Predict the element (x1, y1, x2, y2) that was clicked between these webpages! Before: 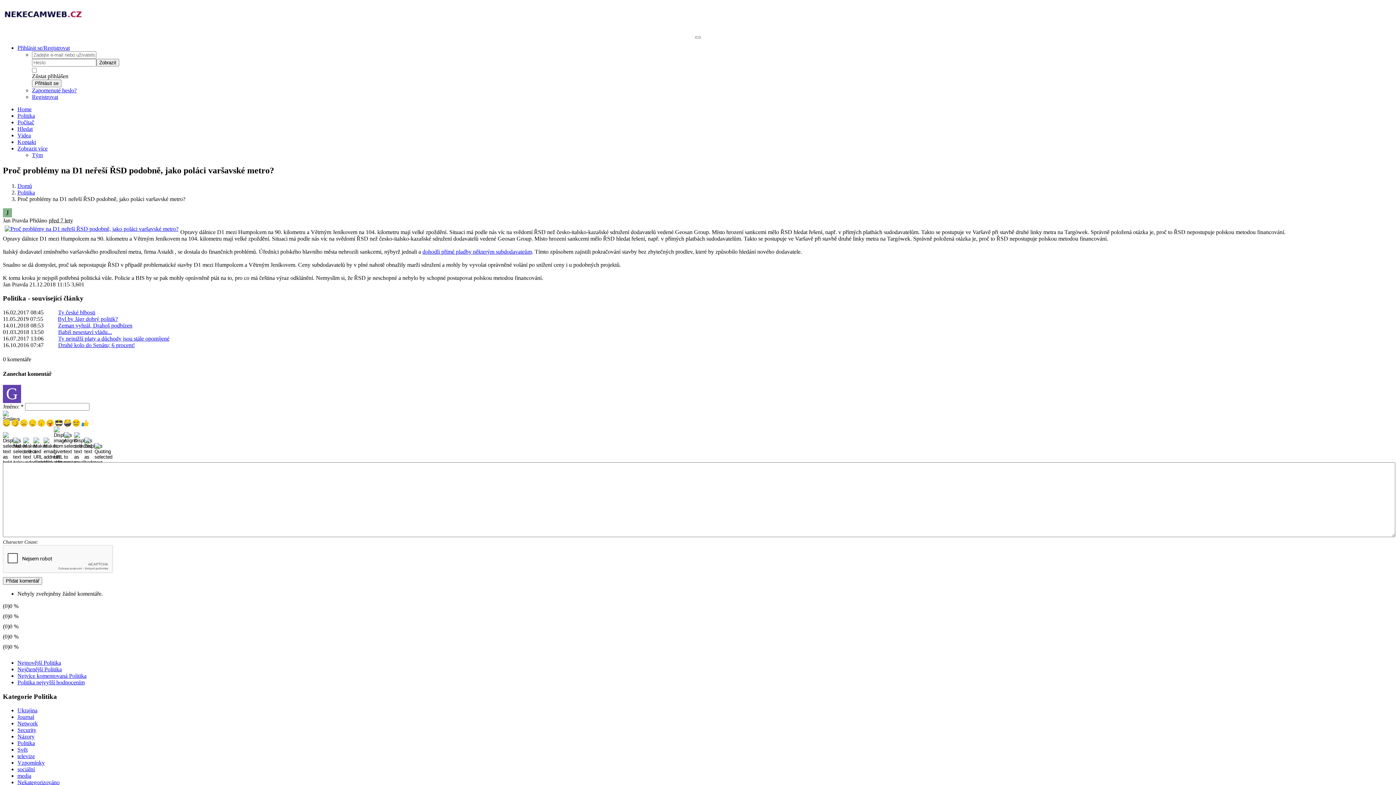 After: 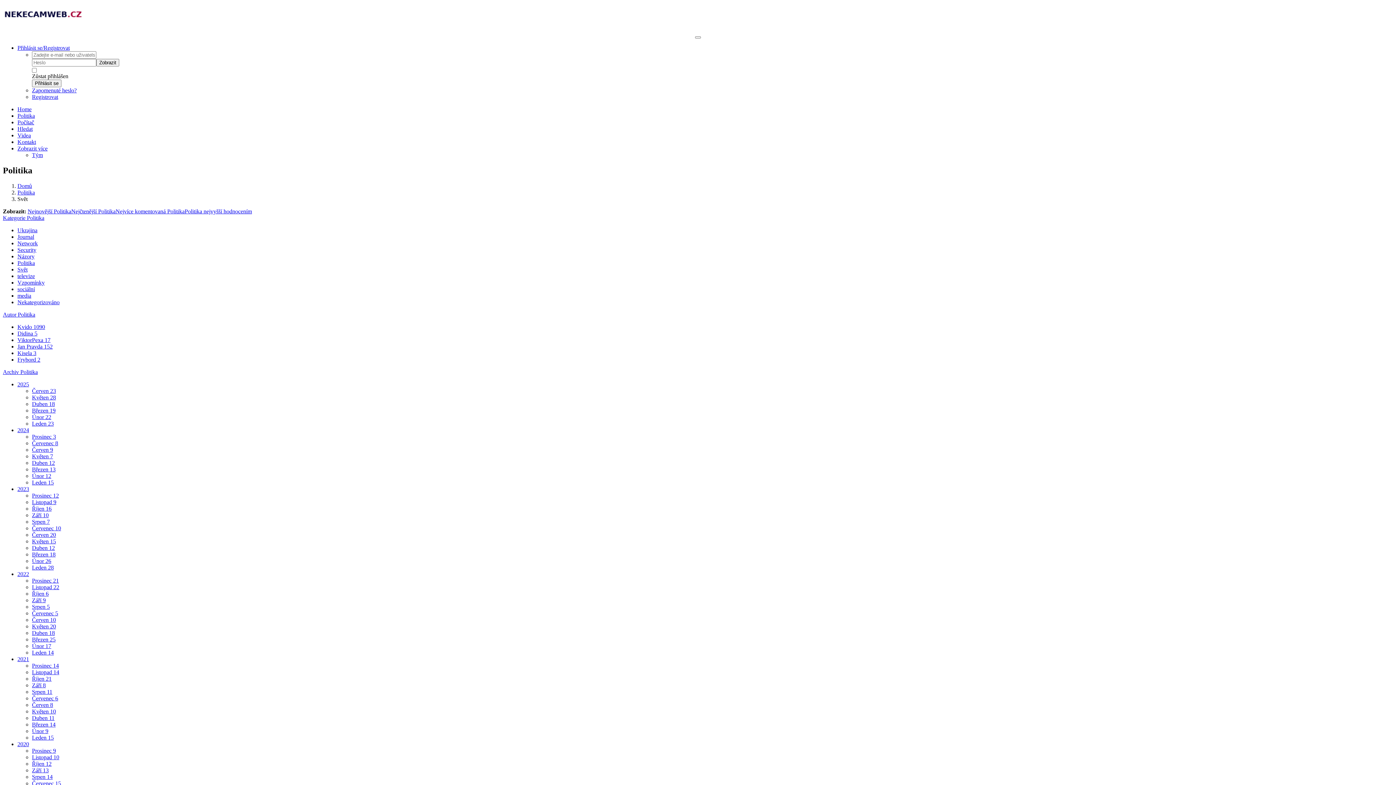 Action: label: Svět bbox: (17, 747, 27, 753)